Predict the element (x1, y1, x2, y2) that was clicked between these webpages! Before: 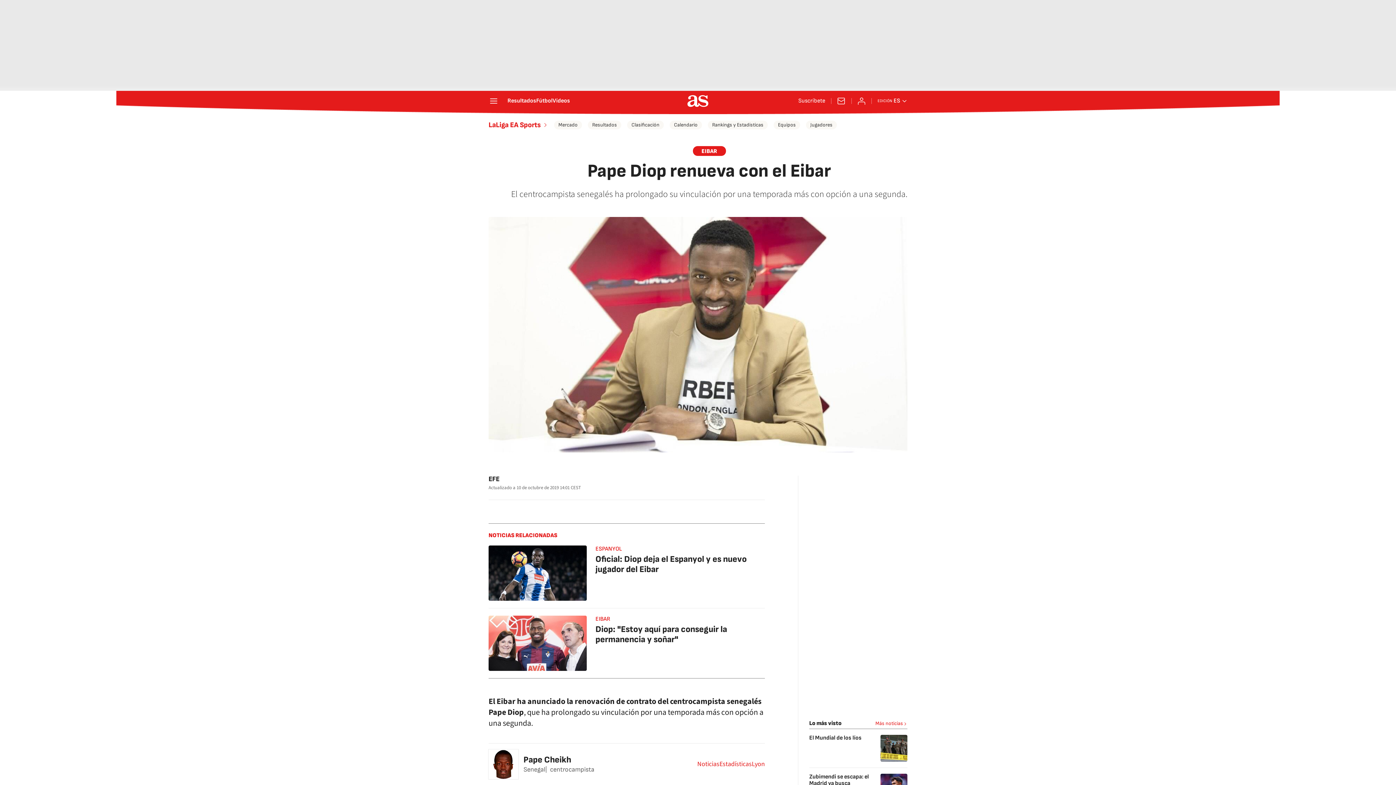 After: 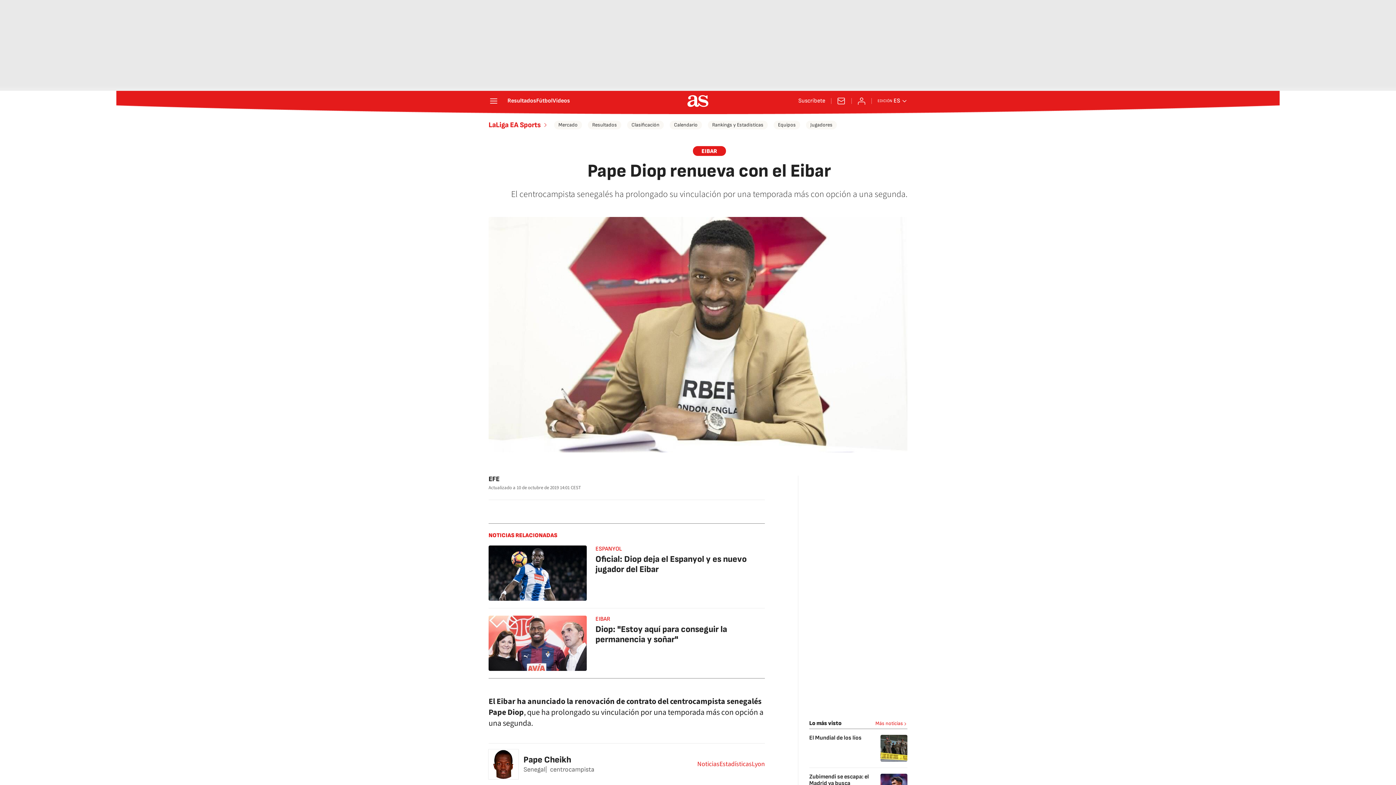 Action: bbox: (725, 477, 738, 490)